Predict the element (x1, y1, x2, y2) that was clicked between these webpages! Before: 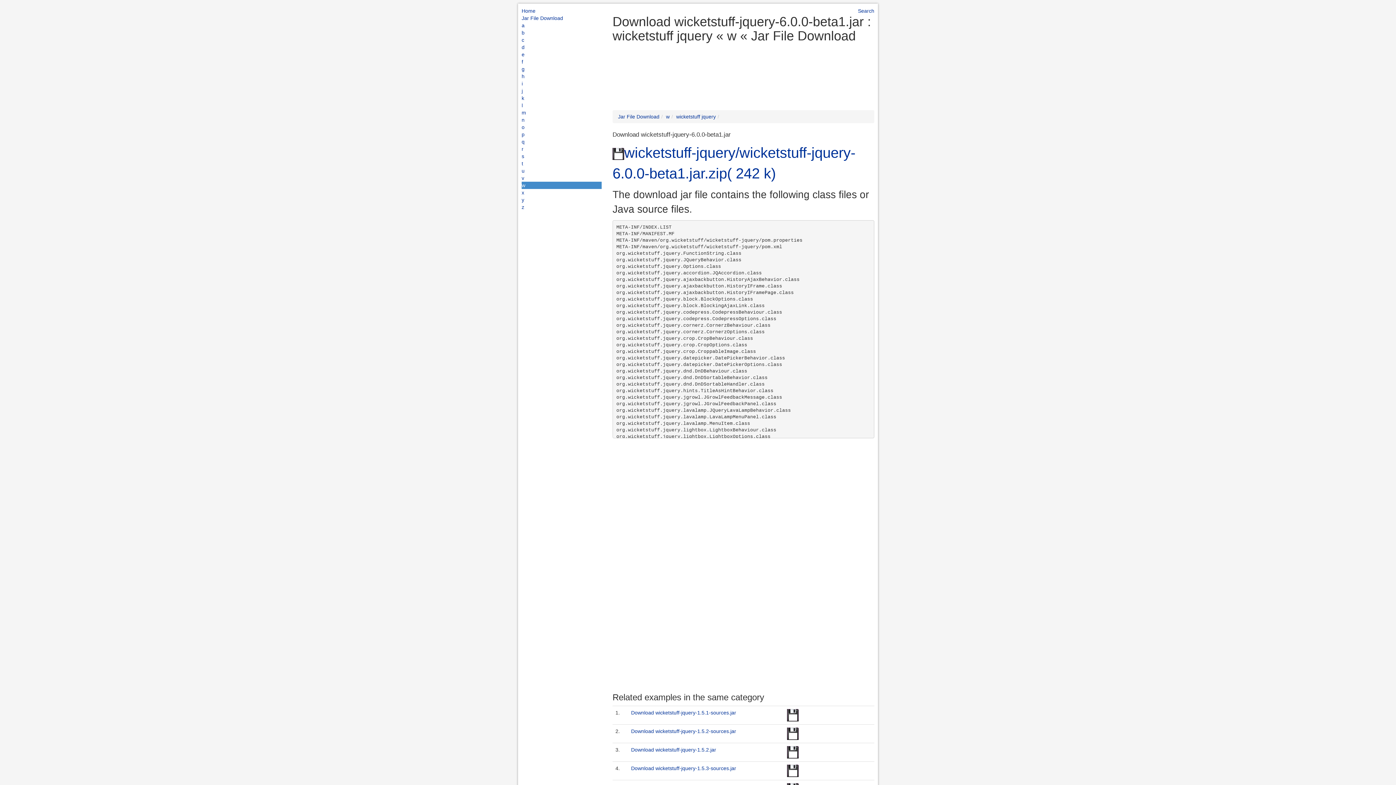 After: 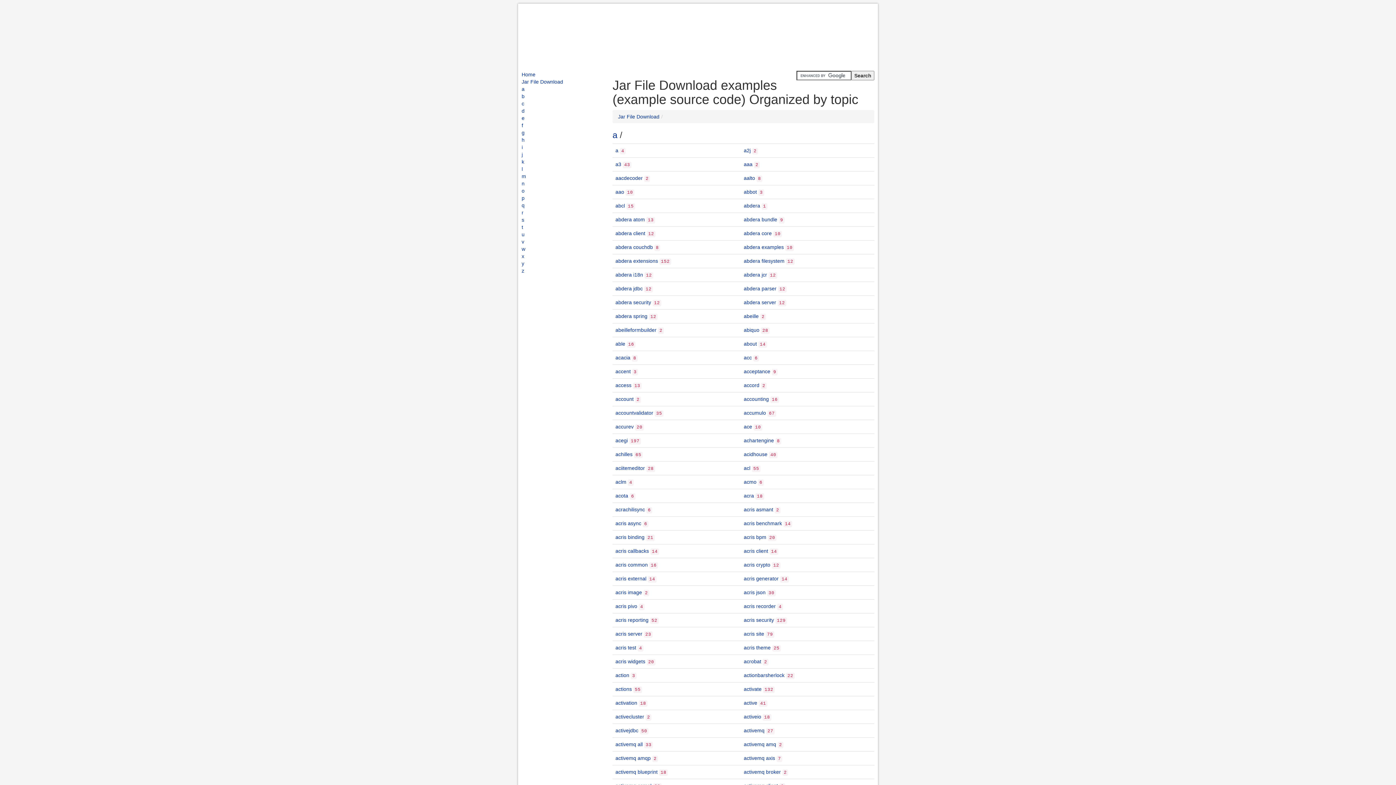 Action: bbox: (521, 14, 601, 21) label: Jar File Download